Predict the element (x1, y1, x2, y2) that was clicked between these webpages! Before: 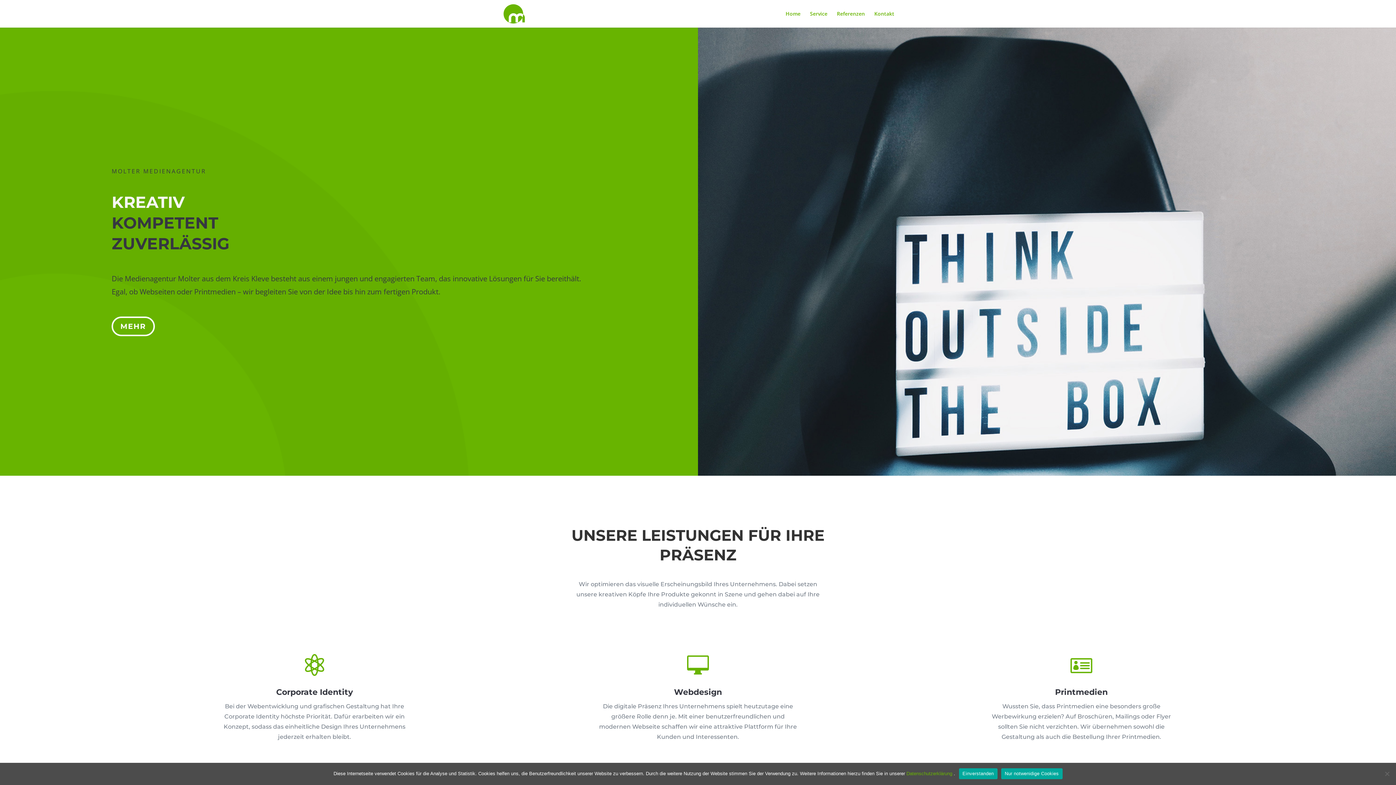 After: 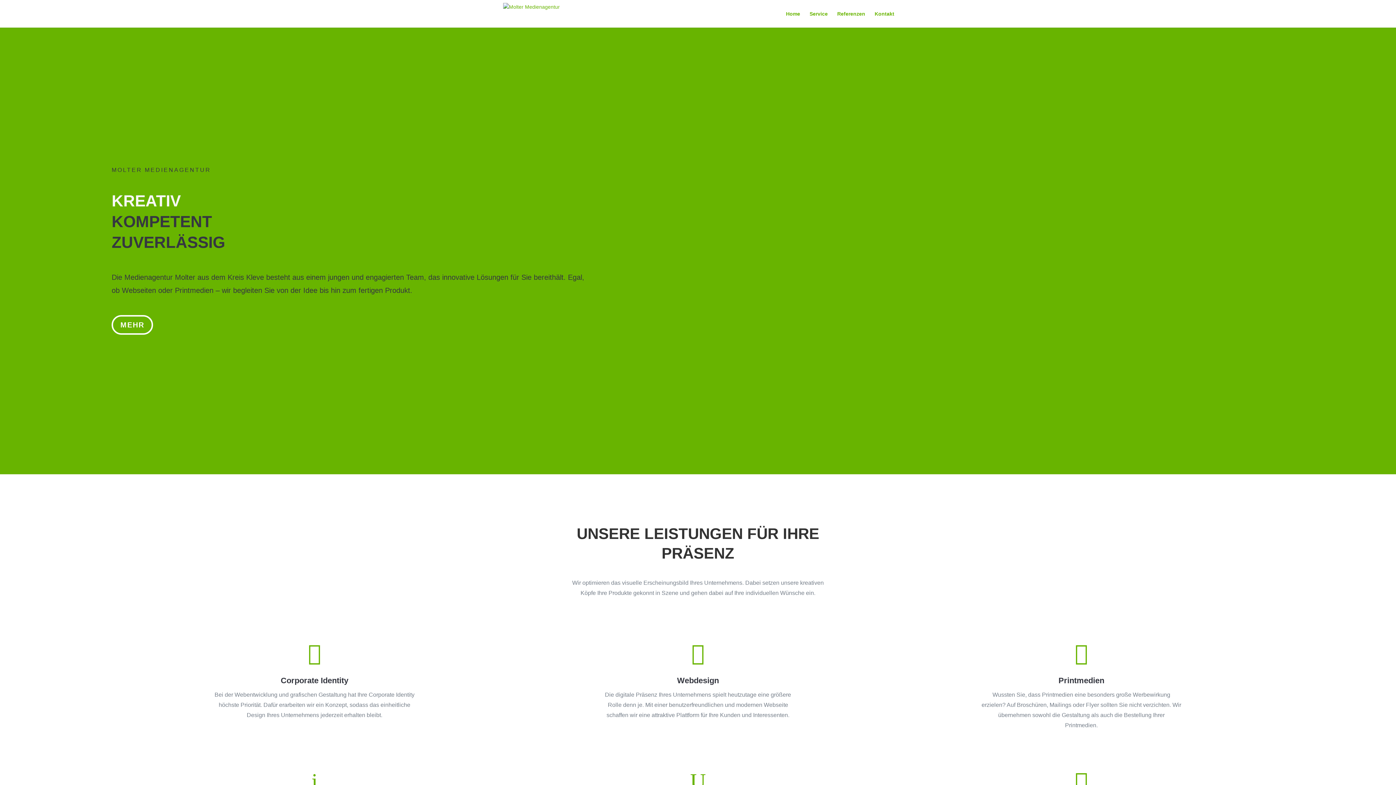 Action: label: Einverstanden bbox: (959, 768, 997, 779)